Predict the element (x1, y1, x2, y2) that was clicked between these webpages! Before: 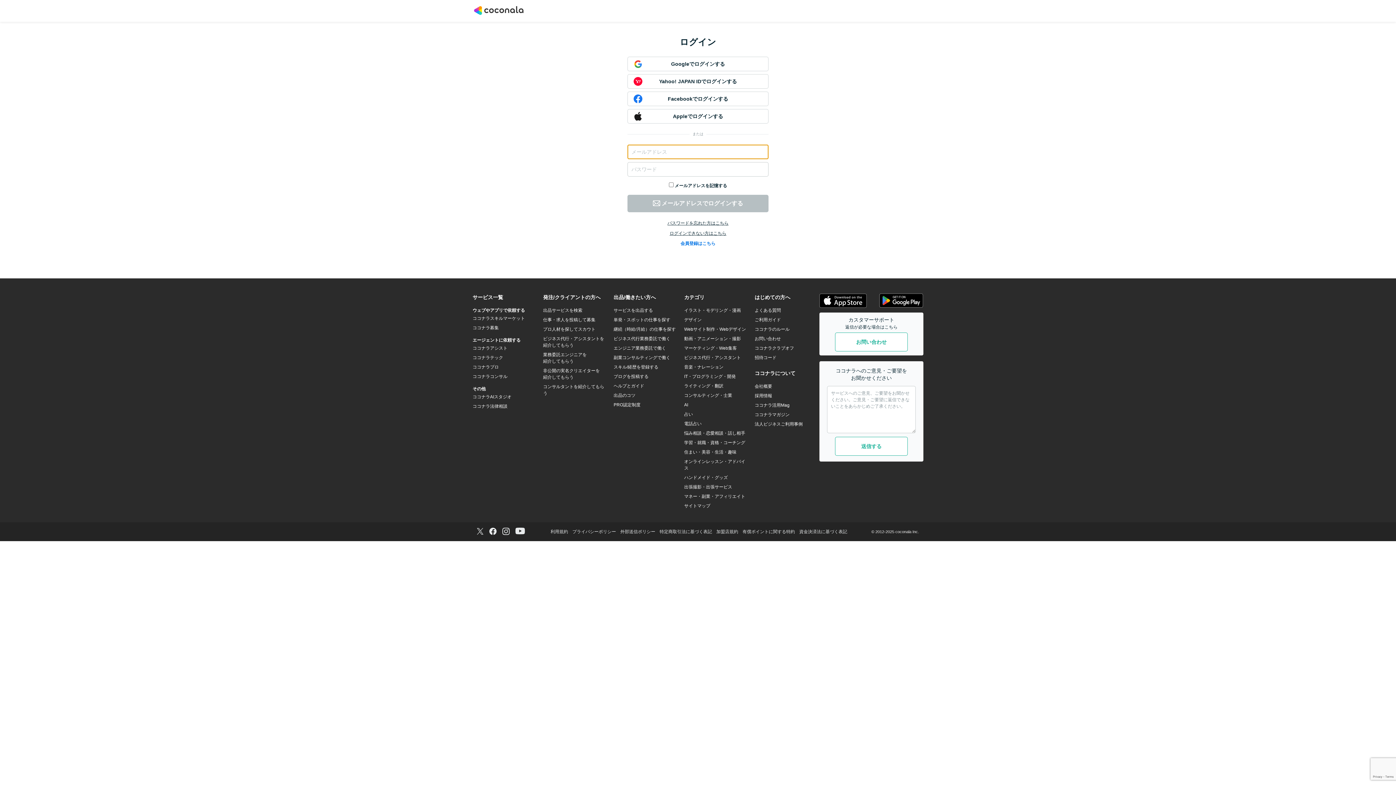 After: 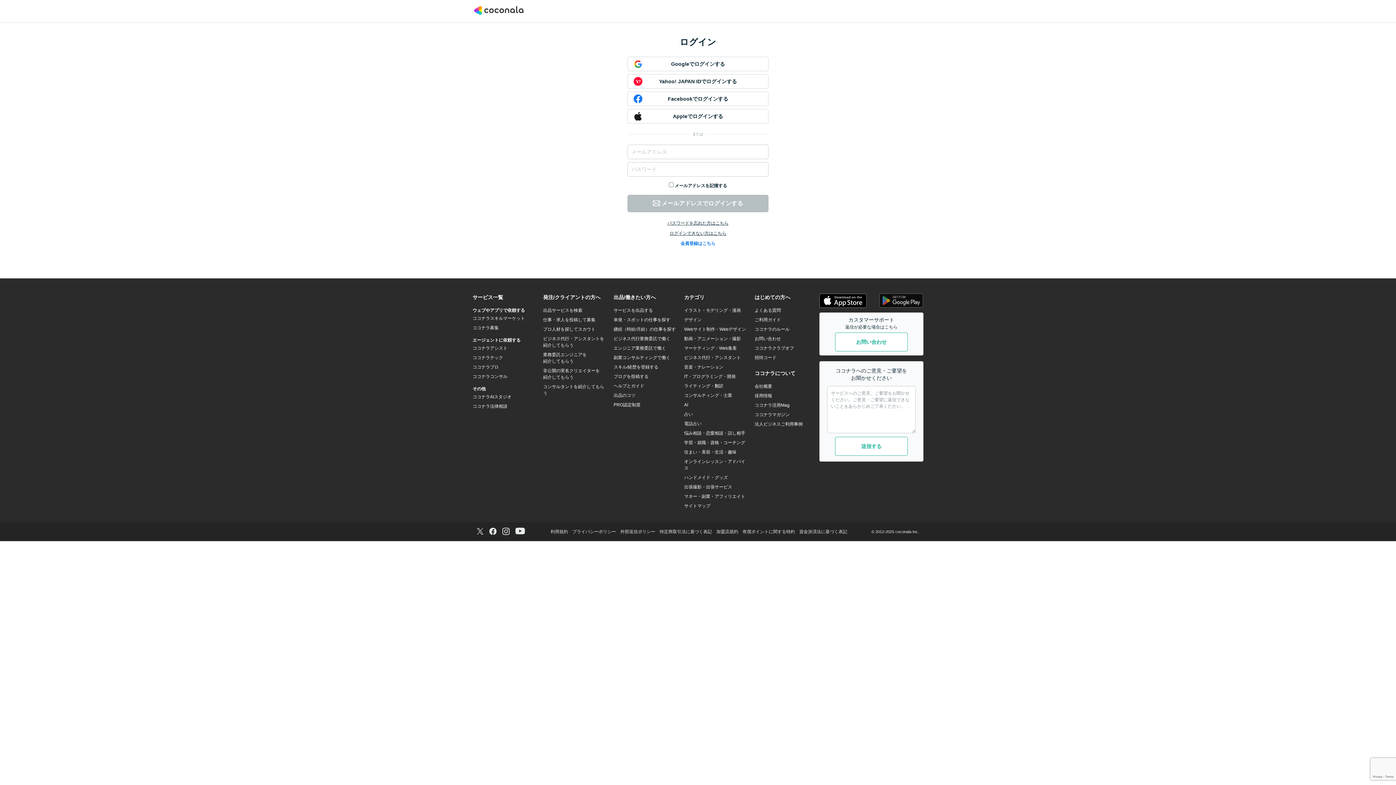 Action: bbox: (876, 290, 926, 311)